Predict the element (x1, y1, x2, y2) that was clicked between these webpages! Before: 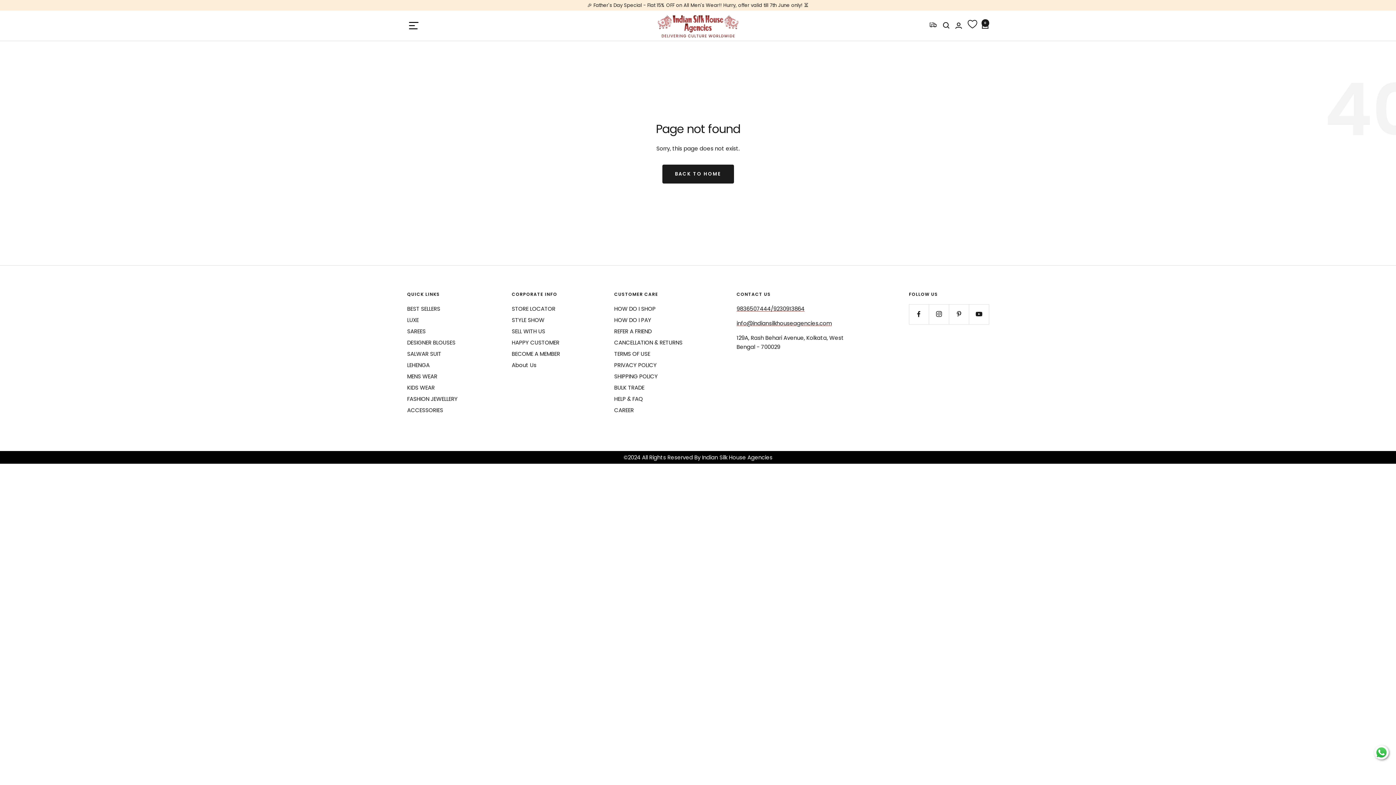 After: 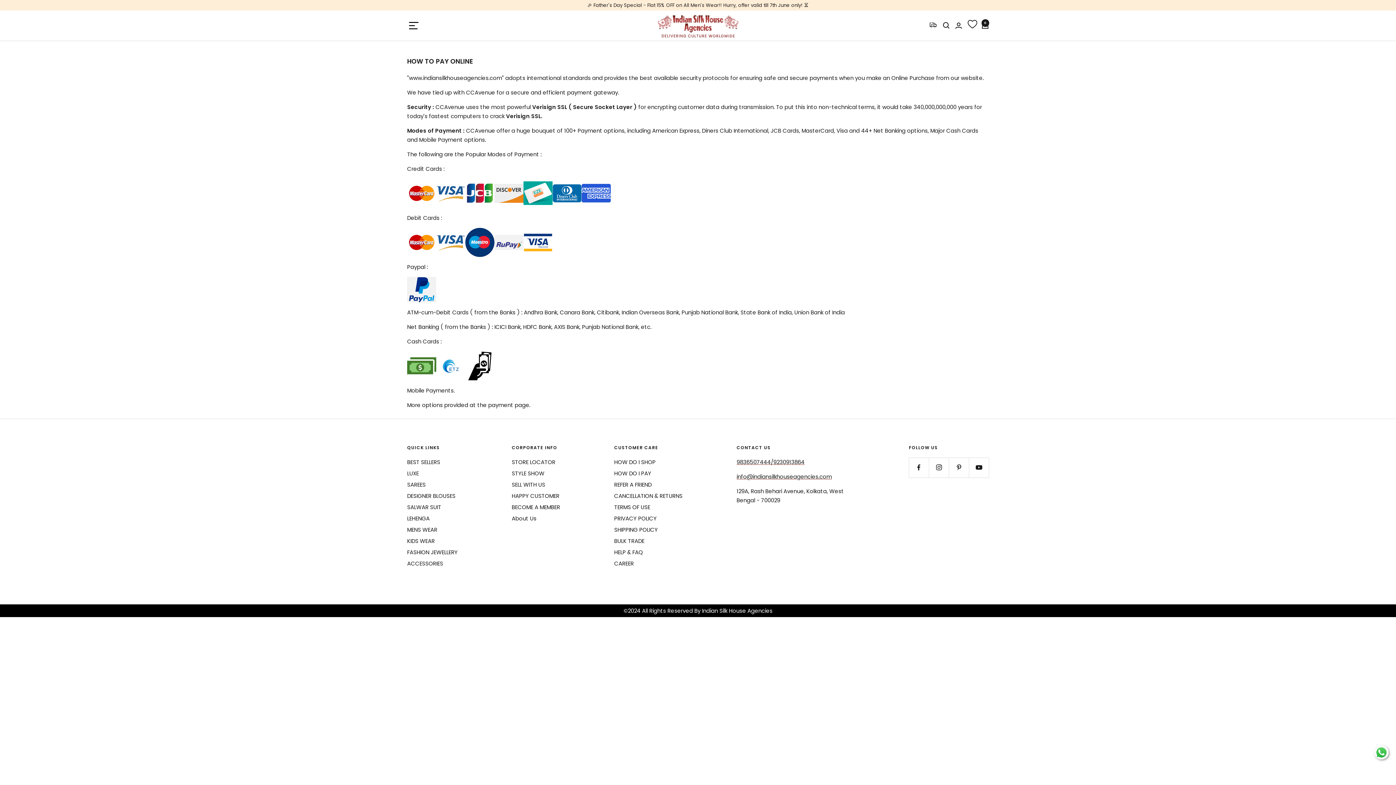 Action: label: HOW DO I PAY bbox: (614, 315, 651, 324)